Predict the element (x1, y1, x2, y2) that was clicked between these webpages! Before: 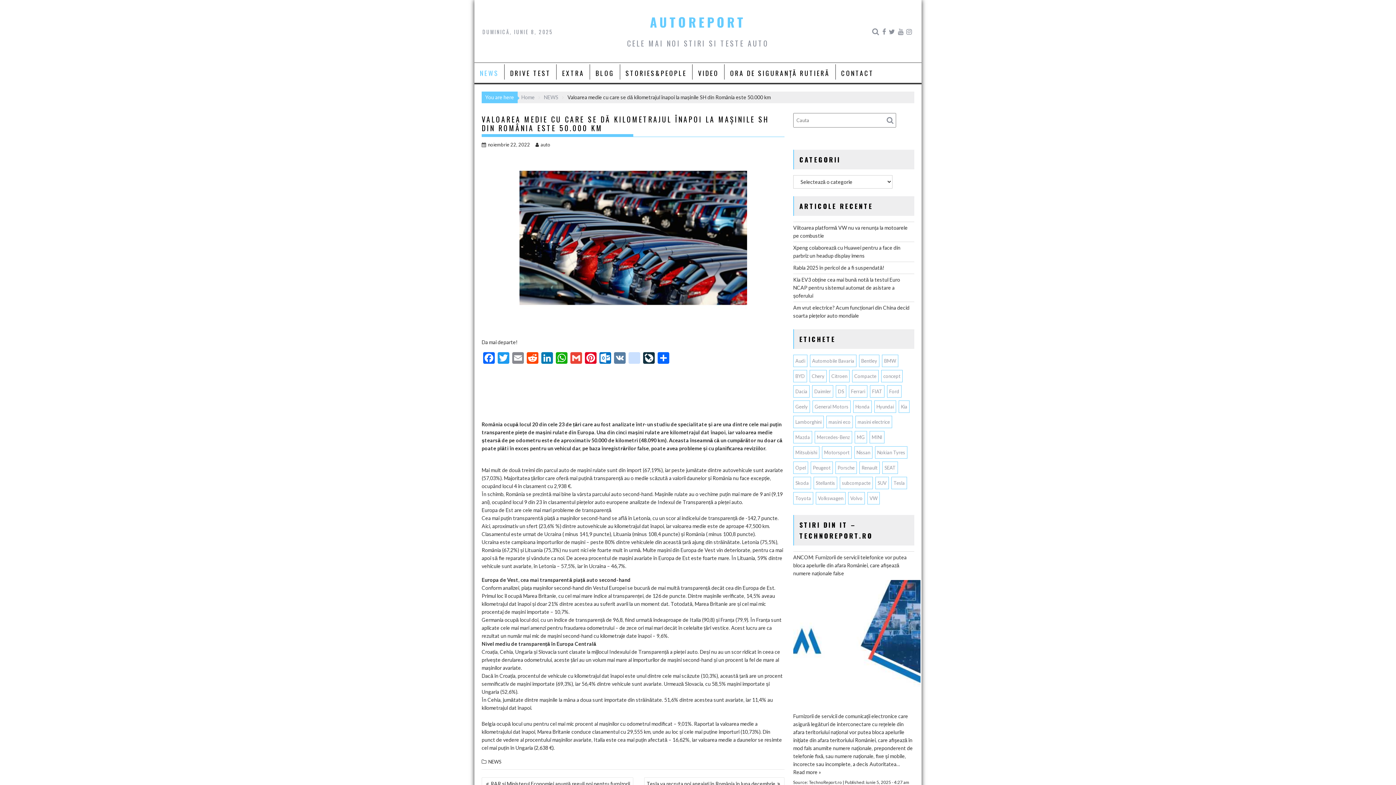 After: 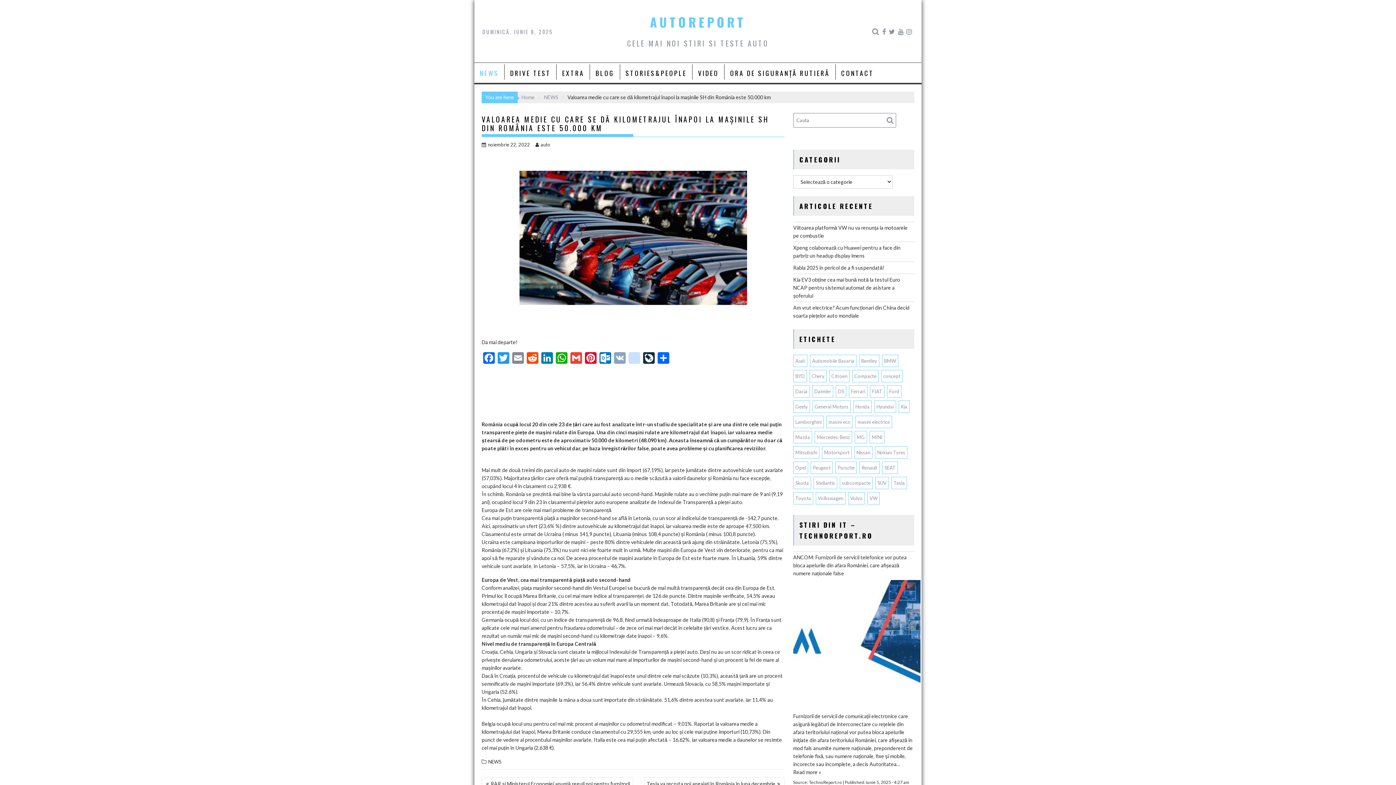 Action: bbox: (612, 352, 627, 365) label: VK